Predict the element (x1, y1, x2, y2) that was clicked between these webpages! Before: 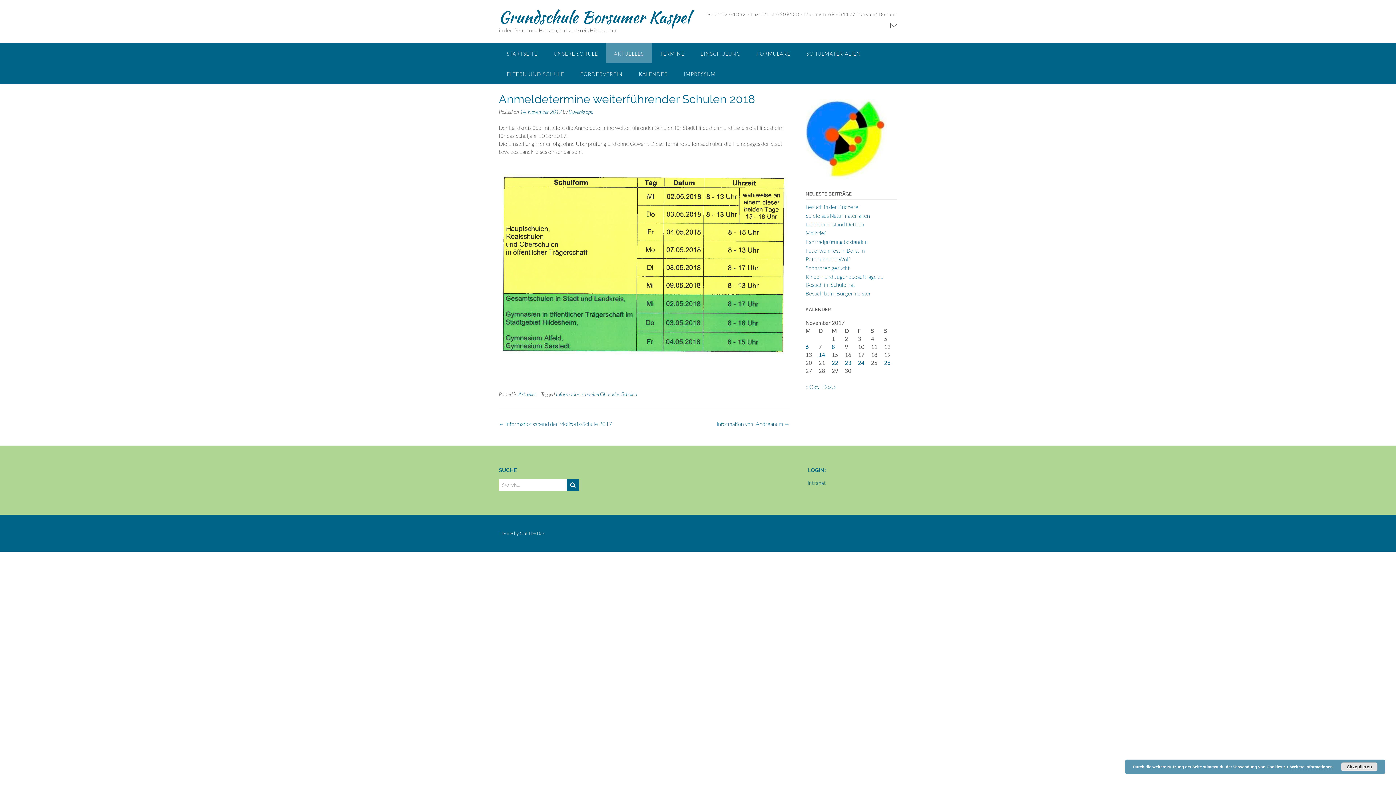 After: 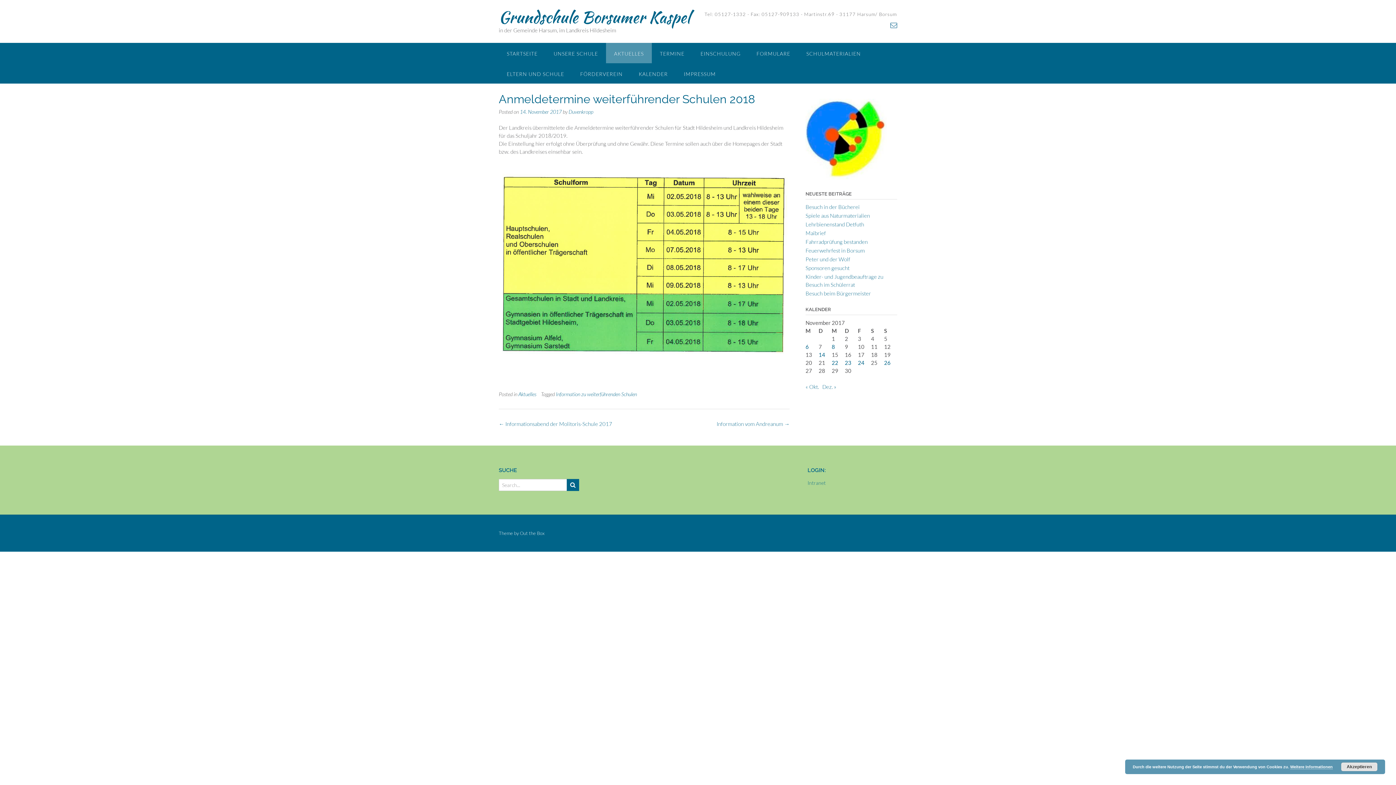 Action: bbox: (890, 20, 897, 29)